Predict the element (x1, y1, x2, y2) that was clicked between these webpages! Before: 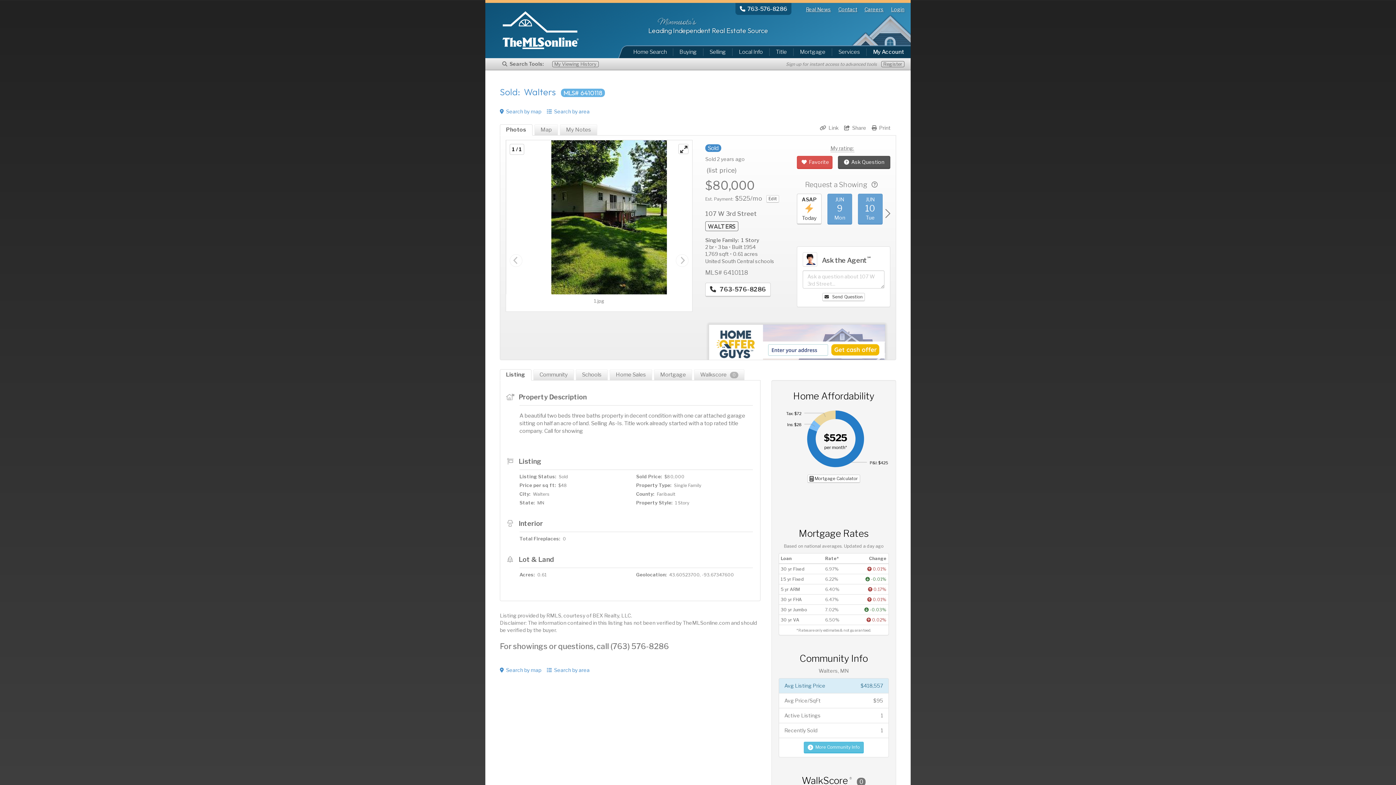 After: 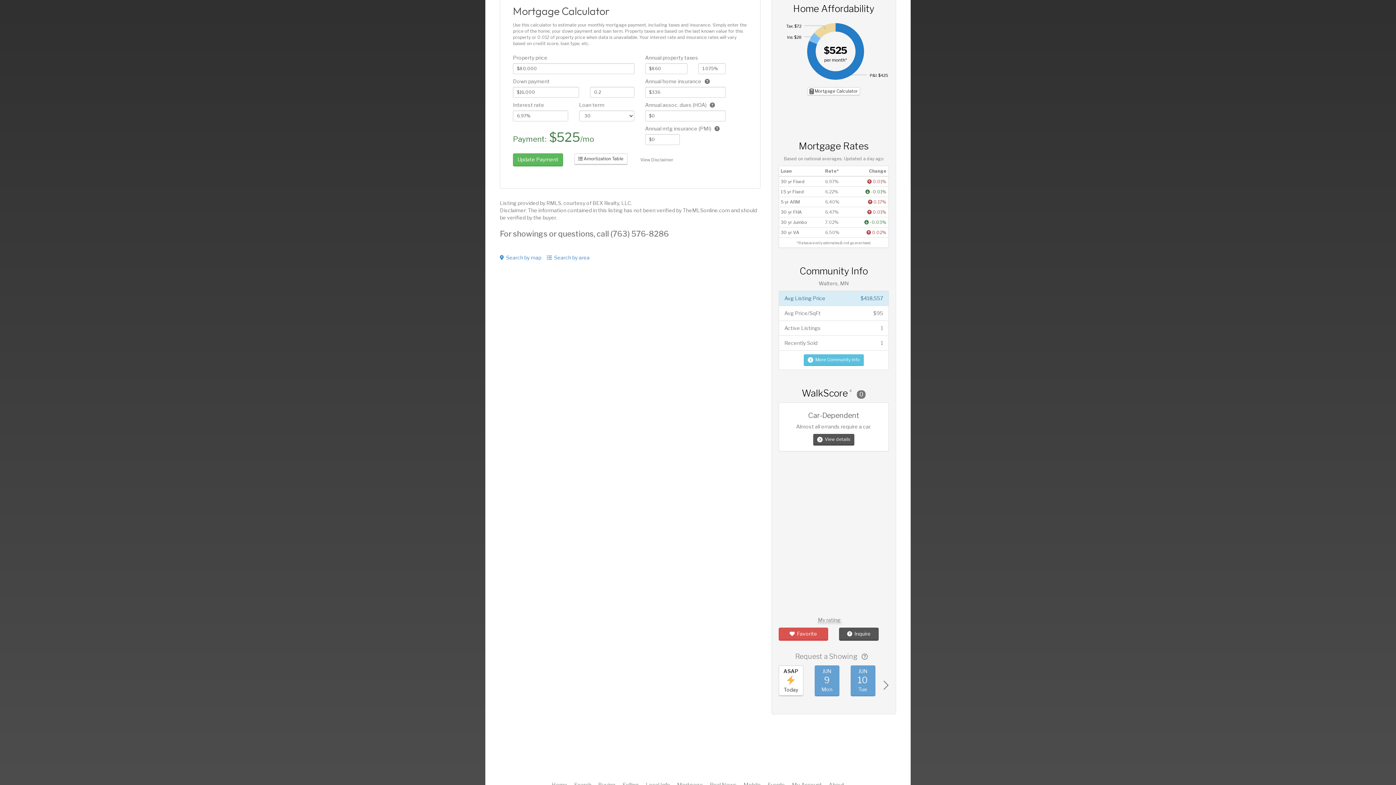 Action: bbox: (807, 475, 860, 483) label:  Mortgage Calculator